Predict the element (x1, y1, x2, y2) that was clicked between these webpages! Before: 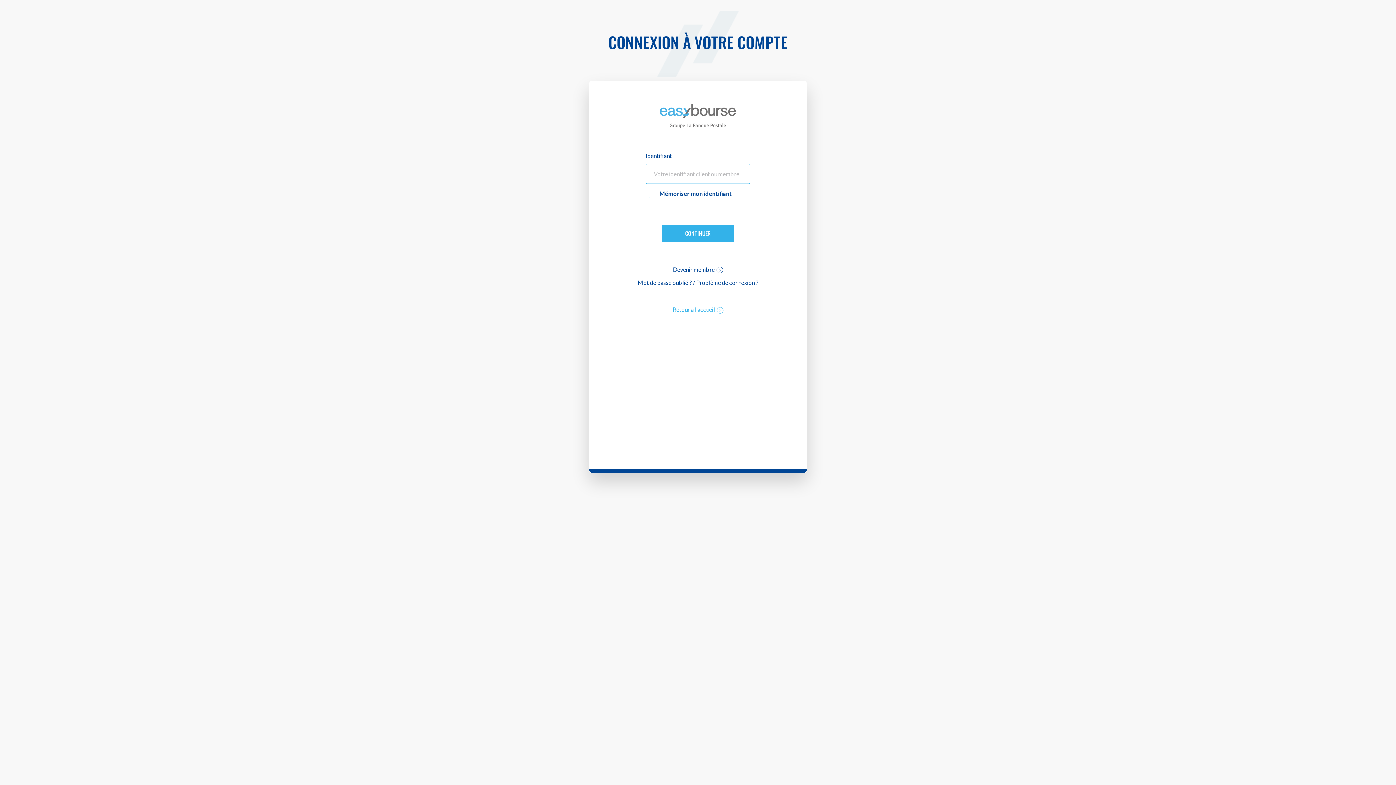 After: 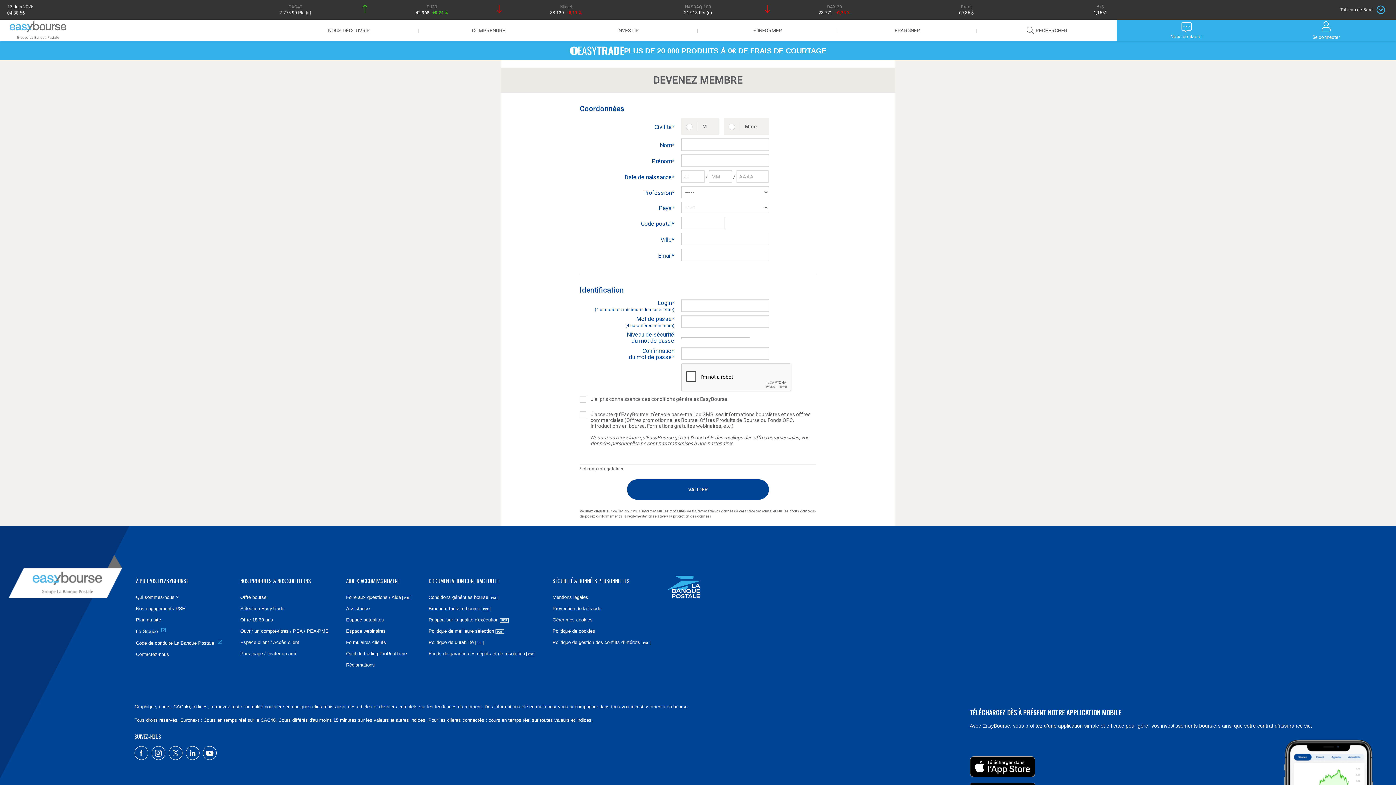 Action: bbox: (673, 265, 723, 275) label: Devenir membre